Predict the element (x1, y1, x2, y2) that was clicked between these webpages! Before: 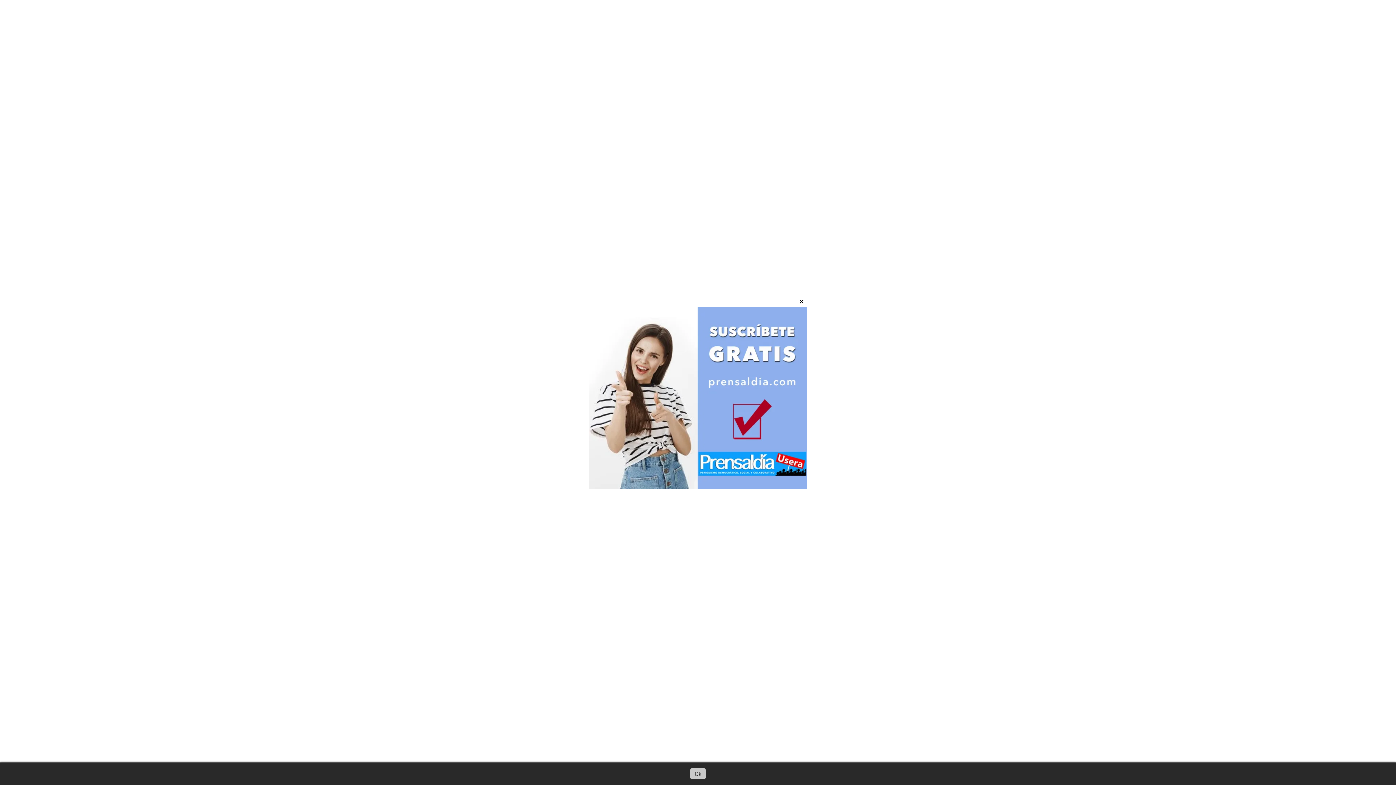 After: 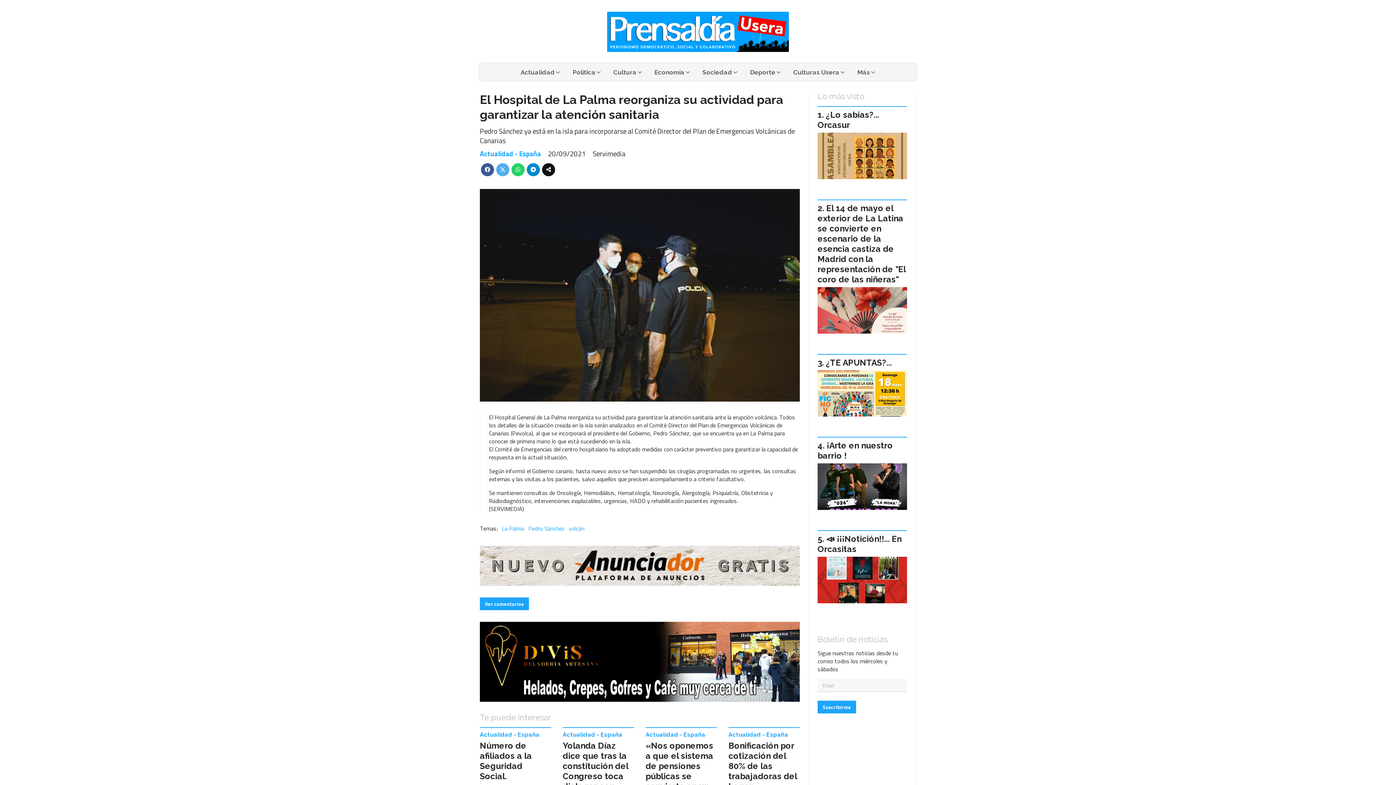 Action: bbox: (690, 768, 705, 779) label: Ok